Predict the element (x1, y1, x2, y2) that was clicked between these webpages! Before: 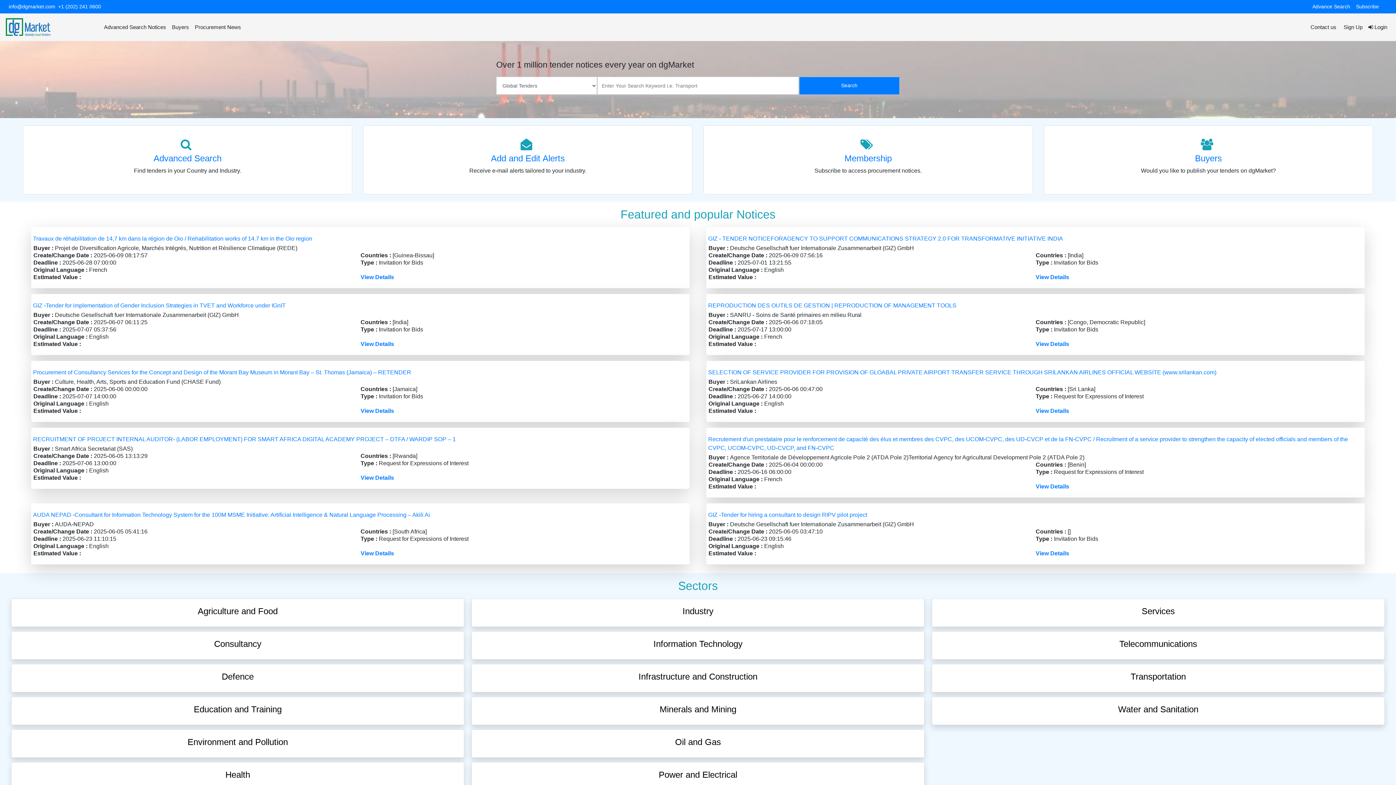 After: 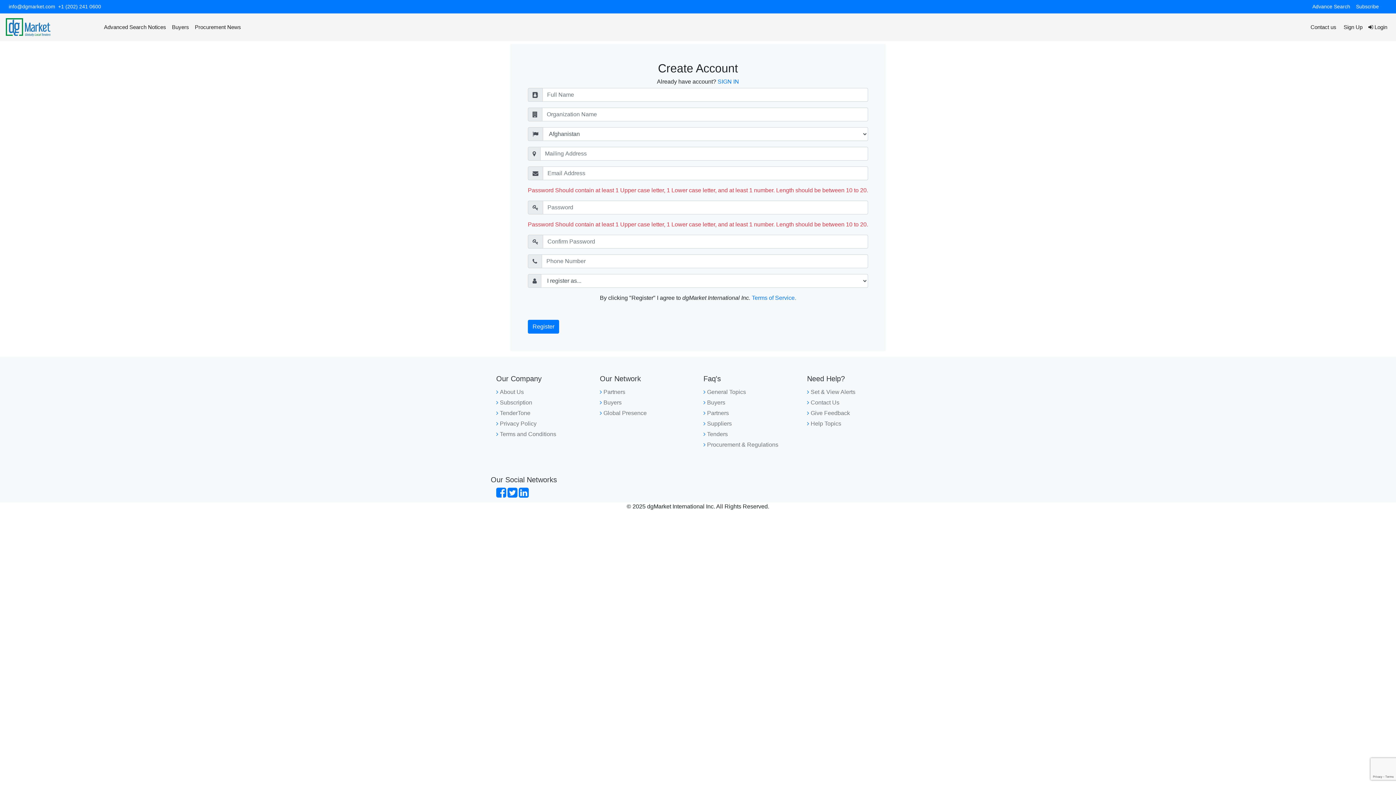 Action: label:  Sign Up bbox: (1339, 20, 1365, 34)